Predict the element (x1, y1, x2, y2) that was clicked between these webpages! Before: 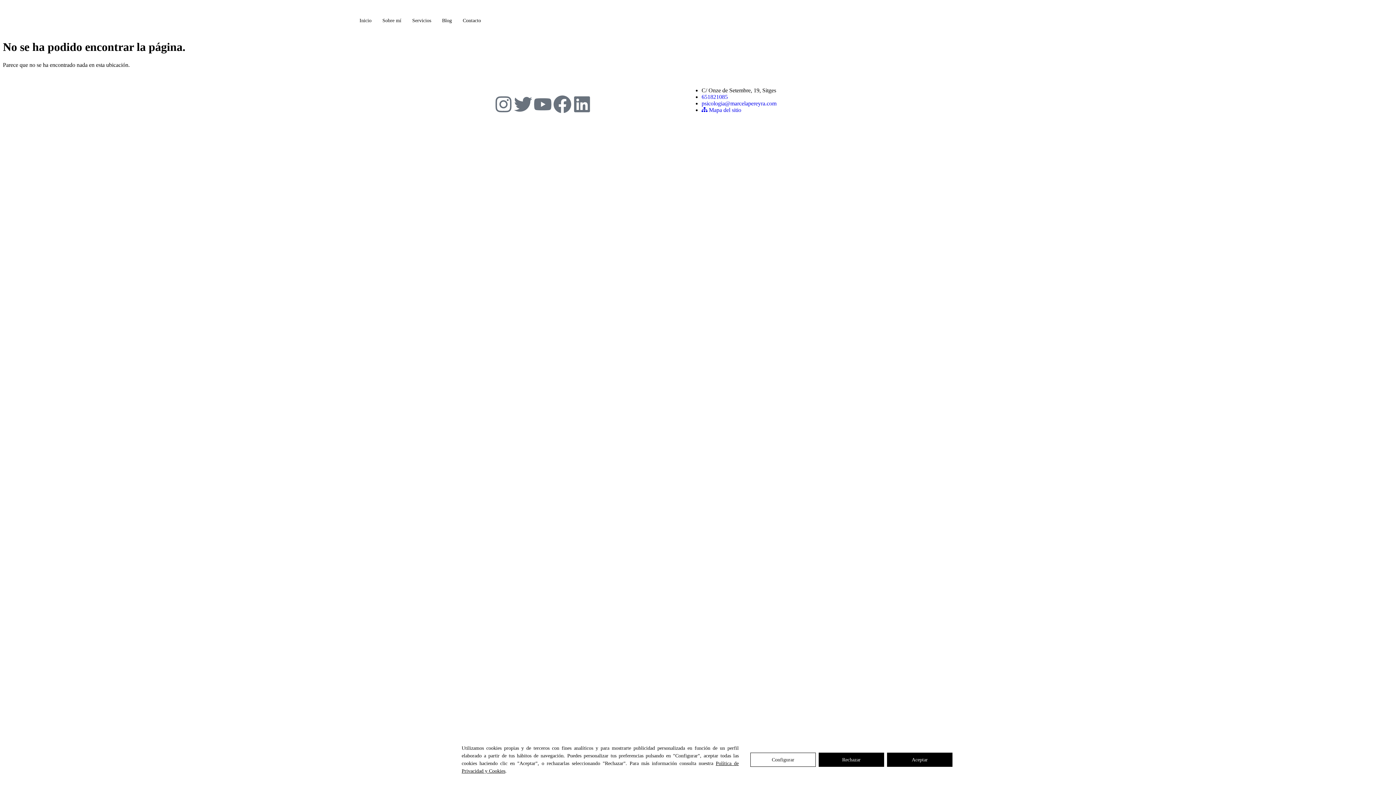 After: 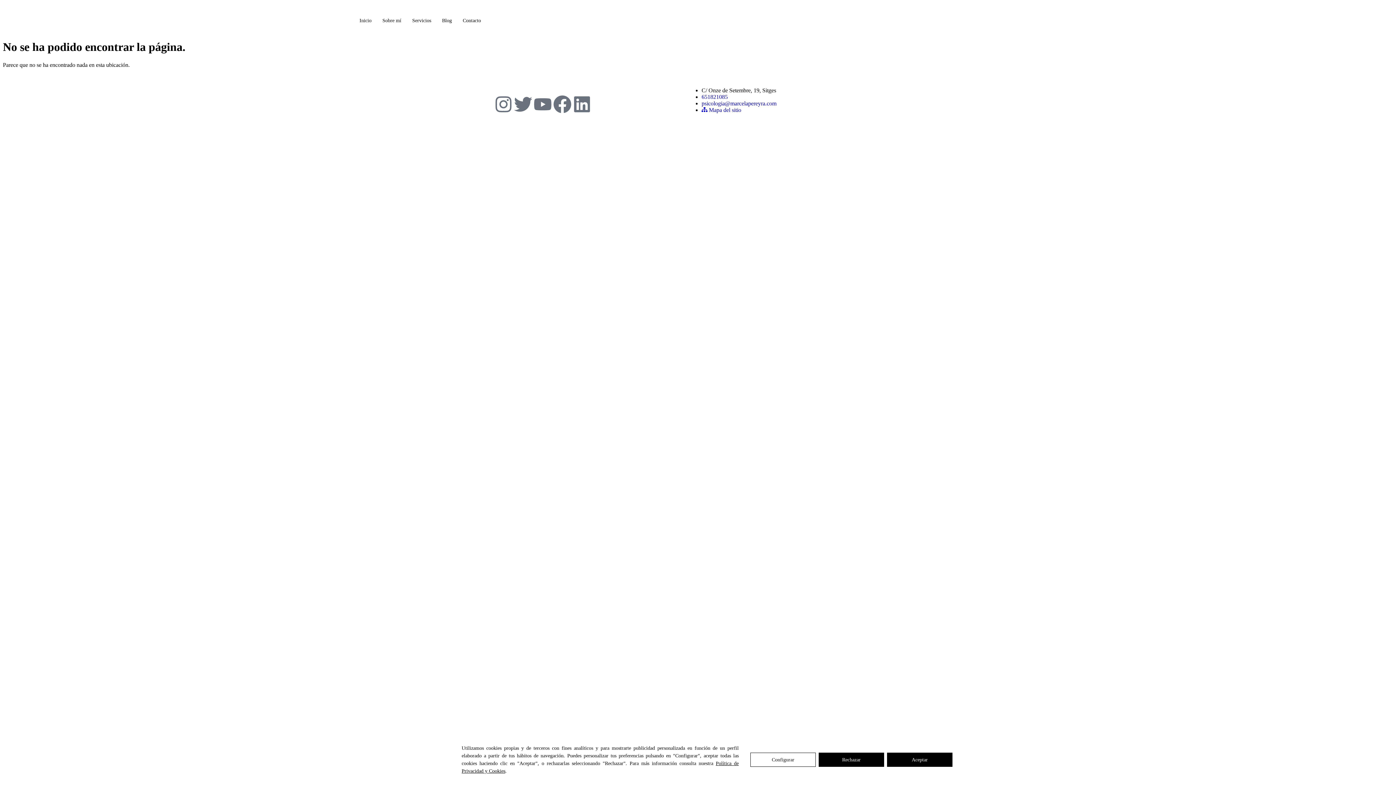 Action: bbox: (573, 95, 591, 113) label: Linkedin